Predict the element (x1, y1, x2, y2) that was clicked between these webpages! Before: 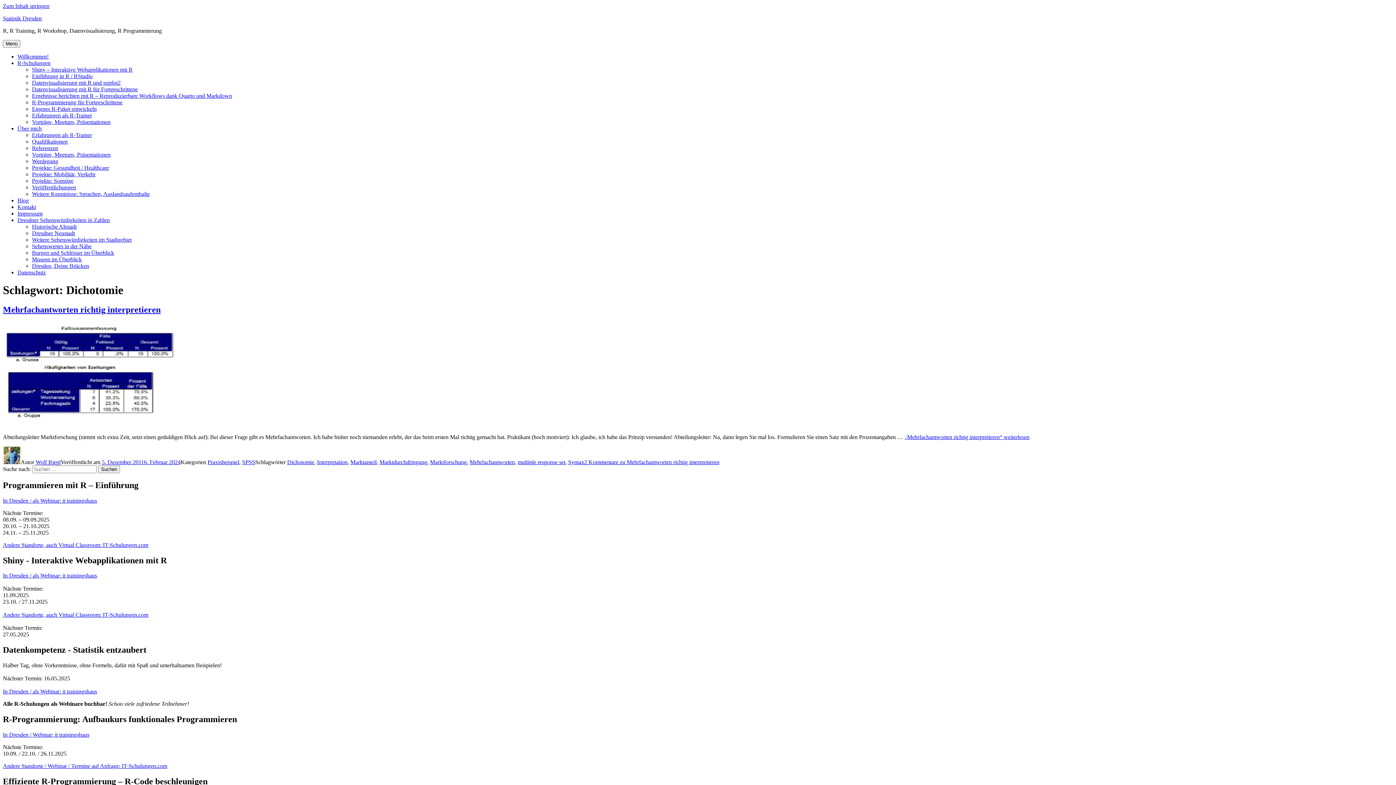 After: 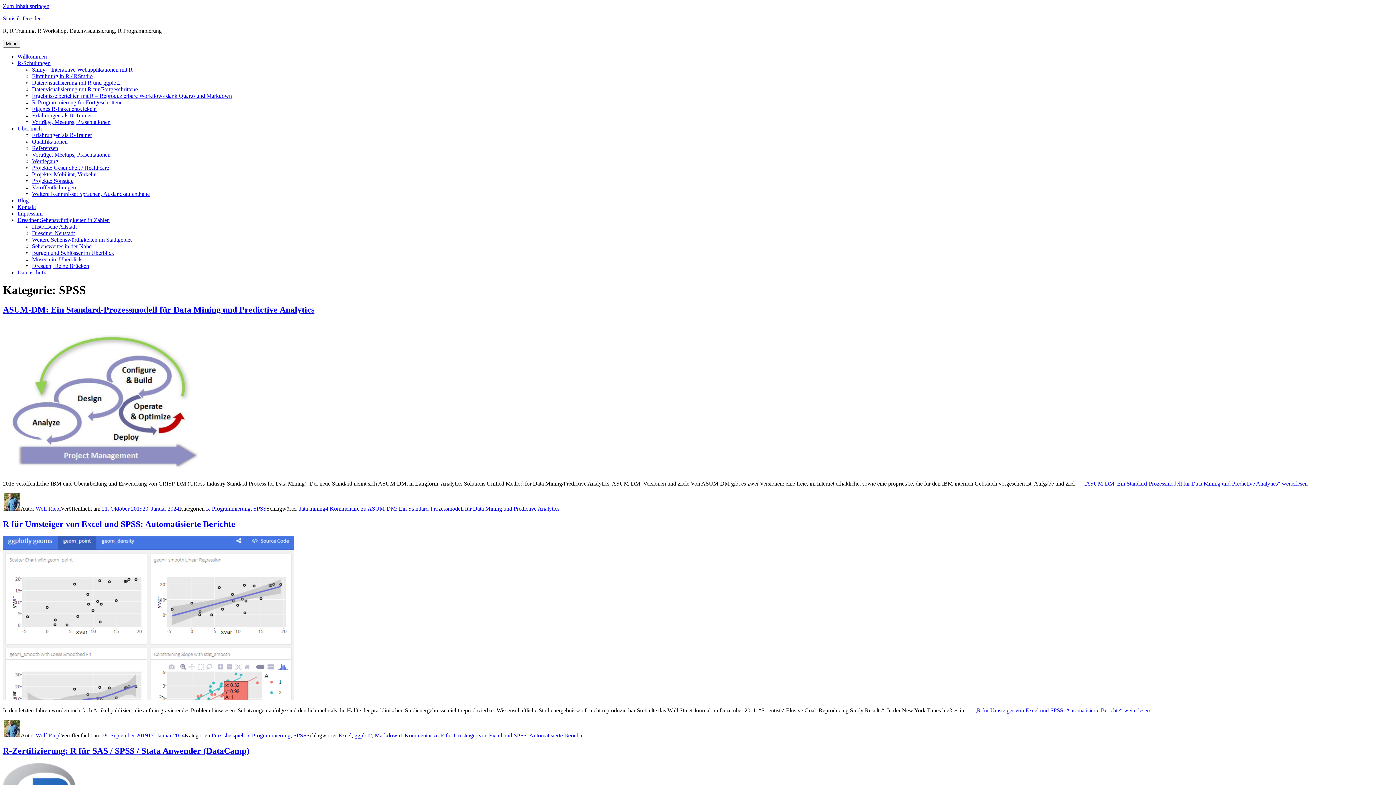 Action: bbox: (242, 459, 255, 465) label: SPSS